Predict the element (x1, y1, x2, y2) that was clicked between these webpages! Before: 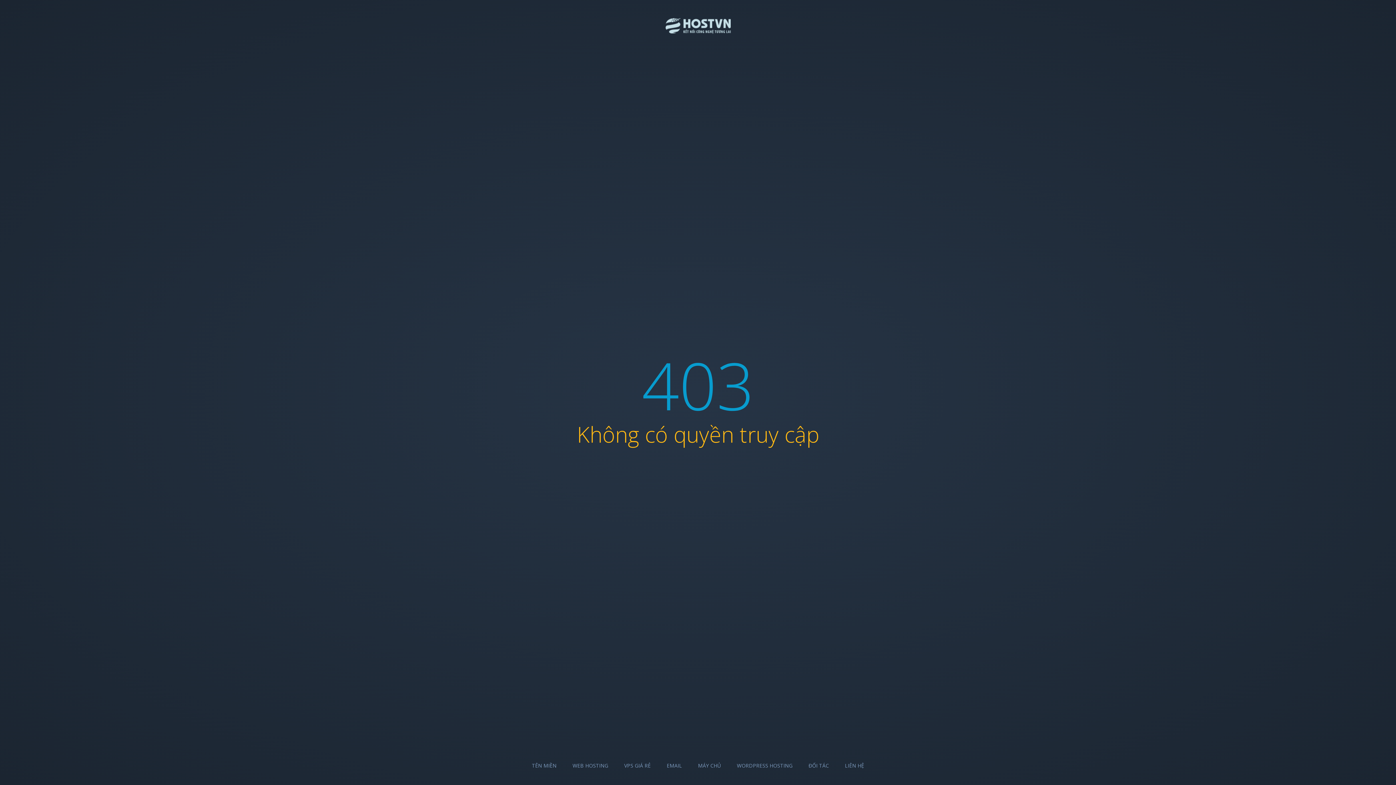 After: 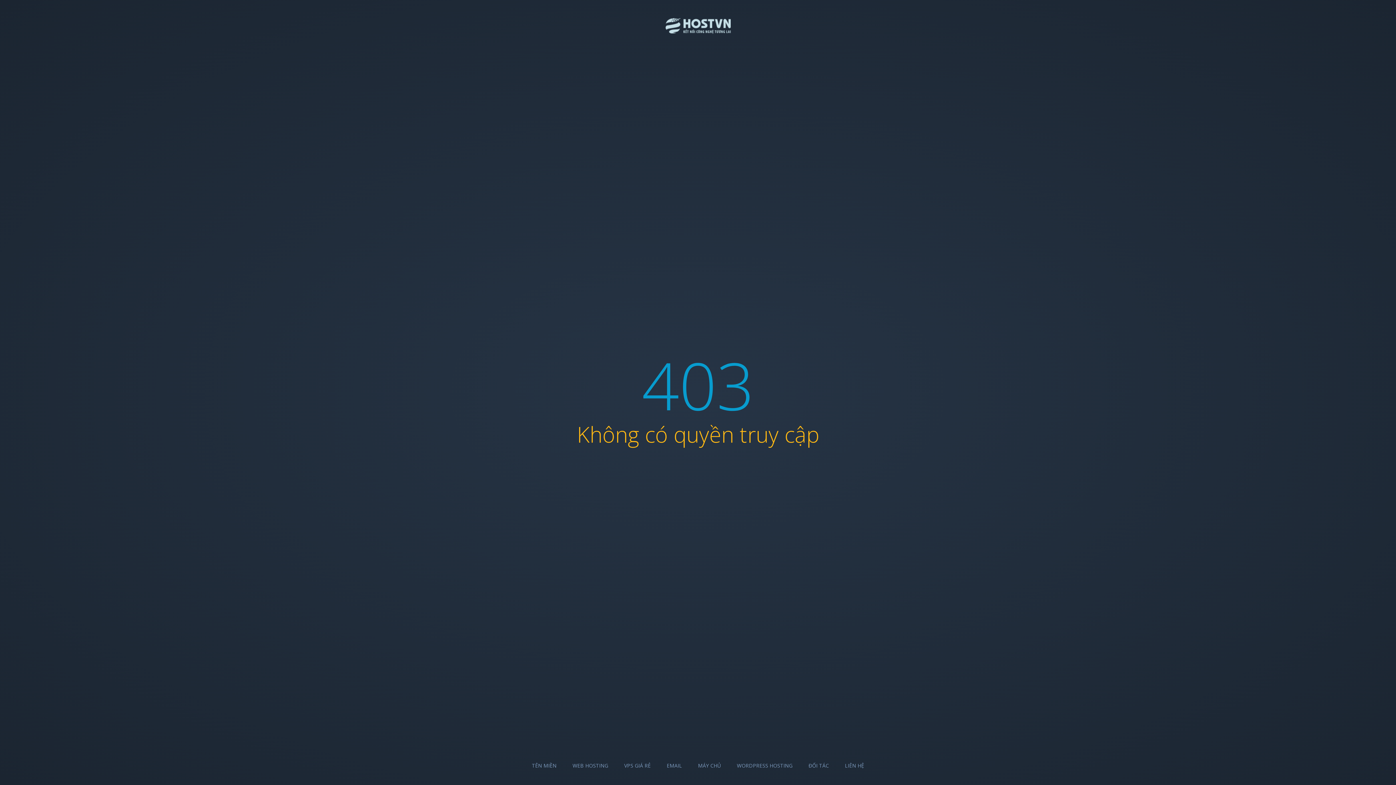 Action: label: MÁY CHỦ bbox: (698, 762, 721, 769)